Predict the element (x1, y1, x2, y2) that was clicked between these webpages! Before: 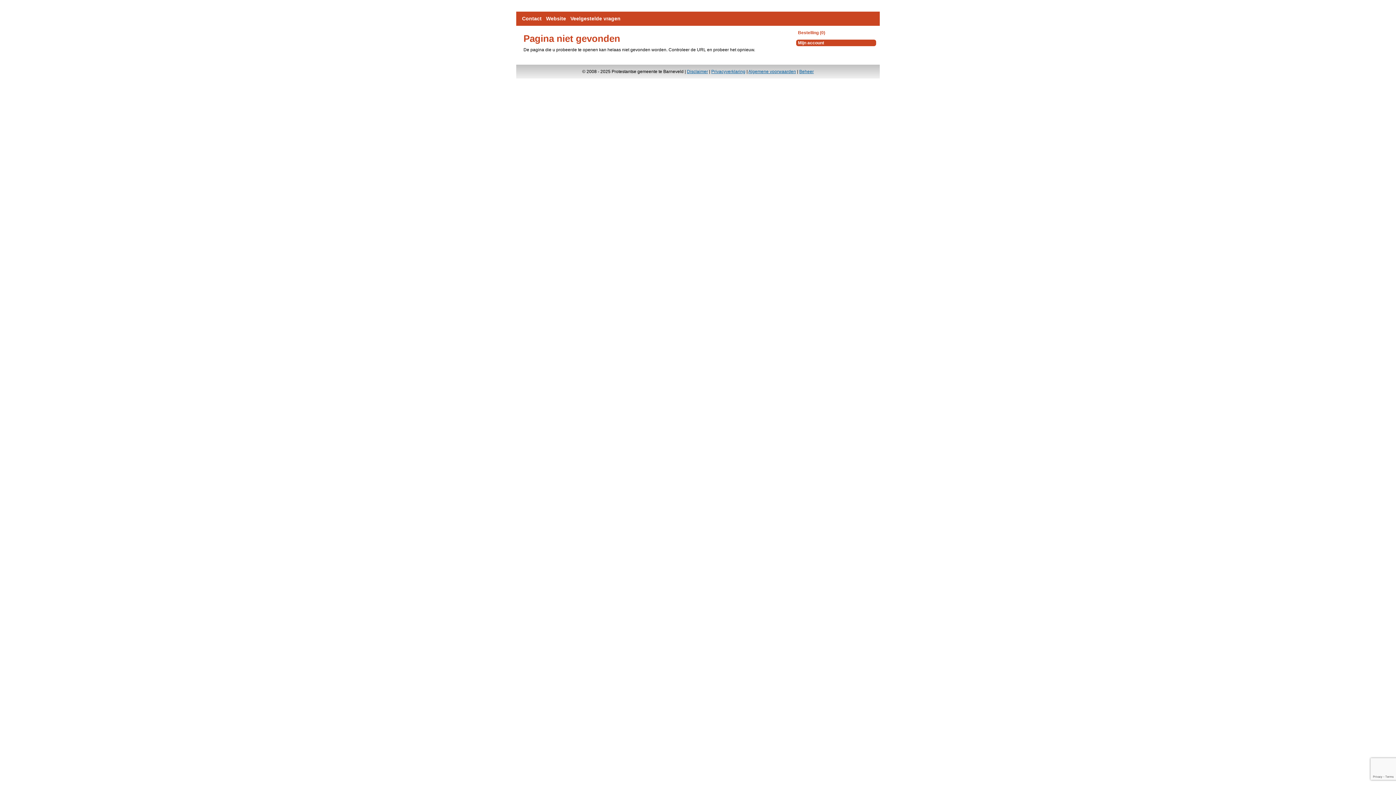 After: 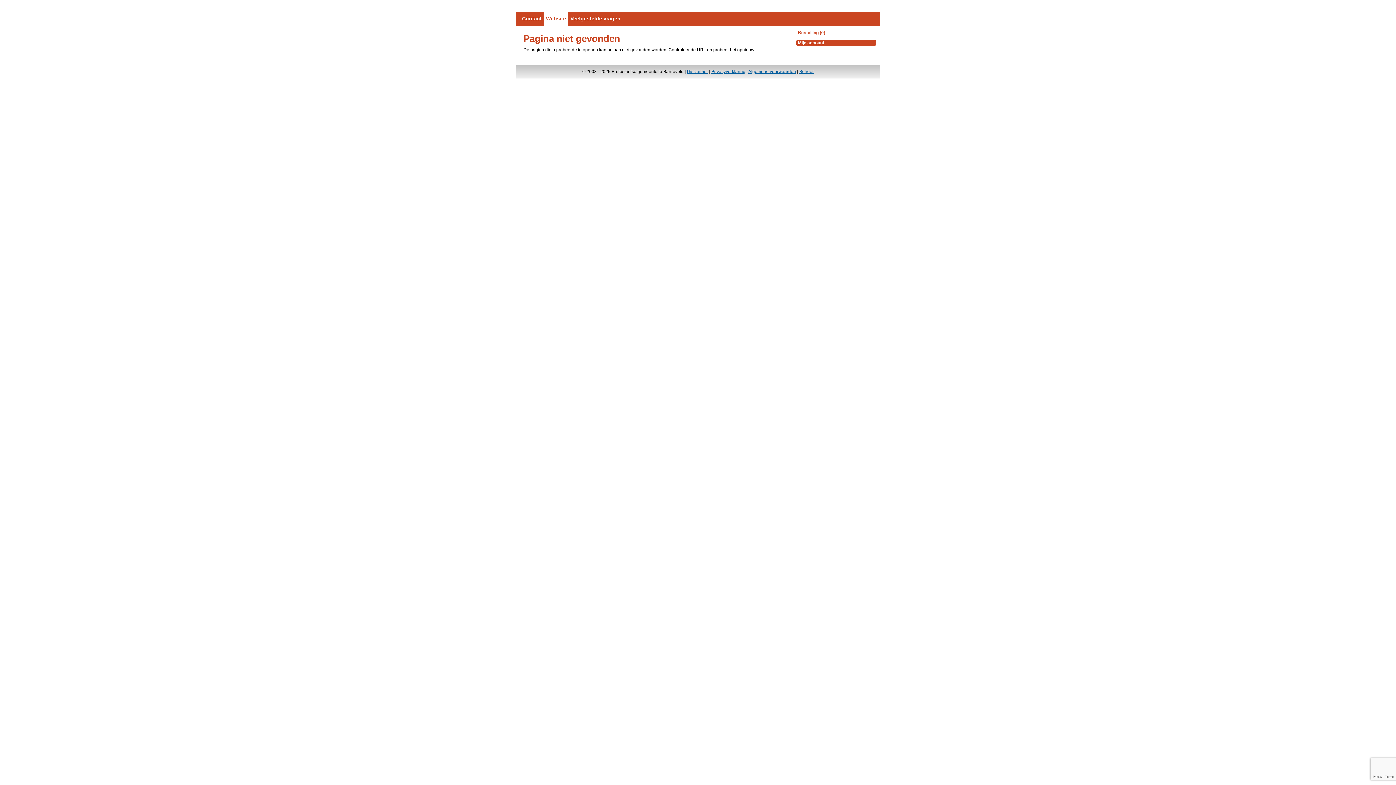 Action: label: Website bbox: (544, 11, 568, 25)